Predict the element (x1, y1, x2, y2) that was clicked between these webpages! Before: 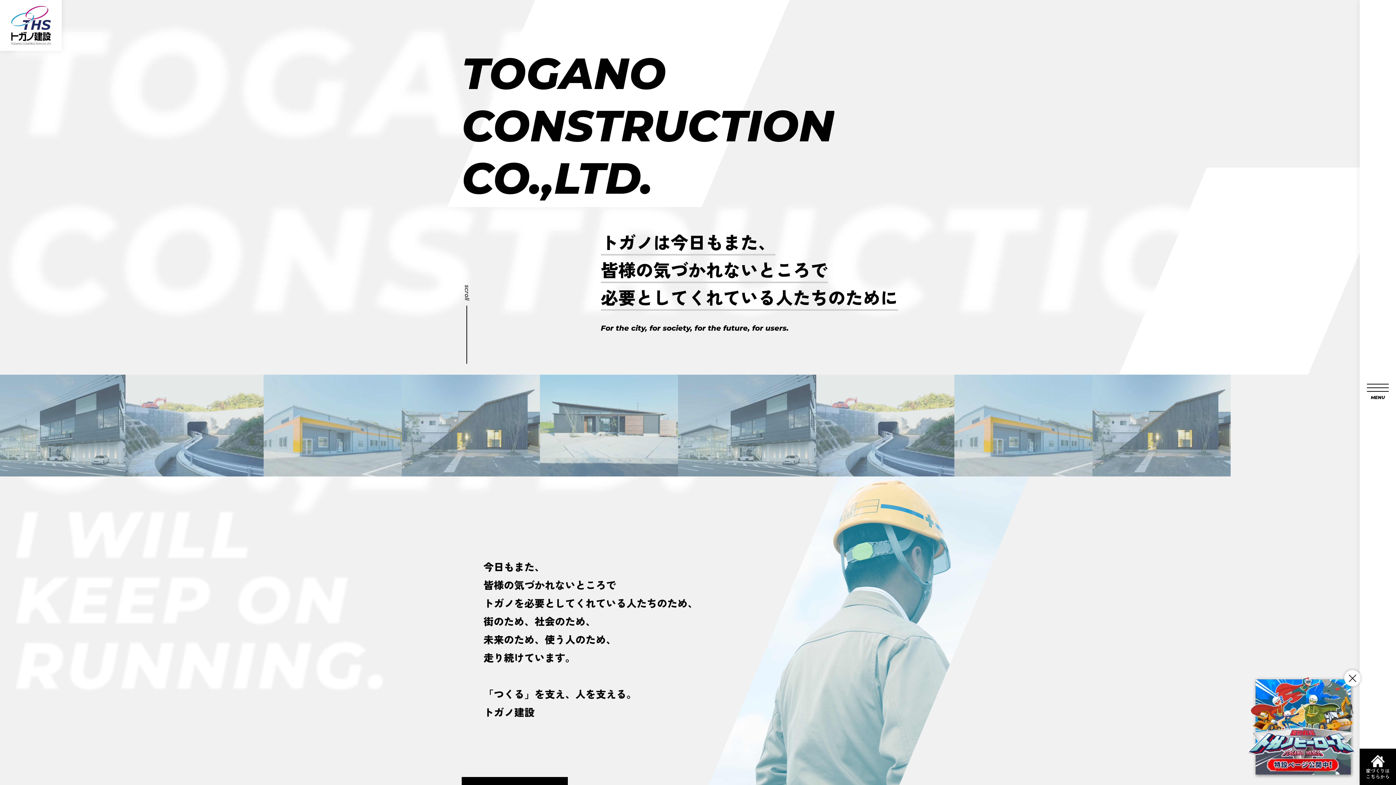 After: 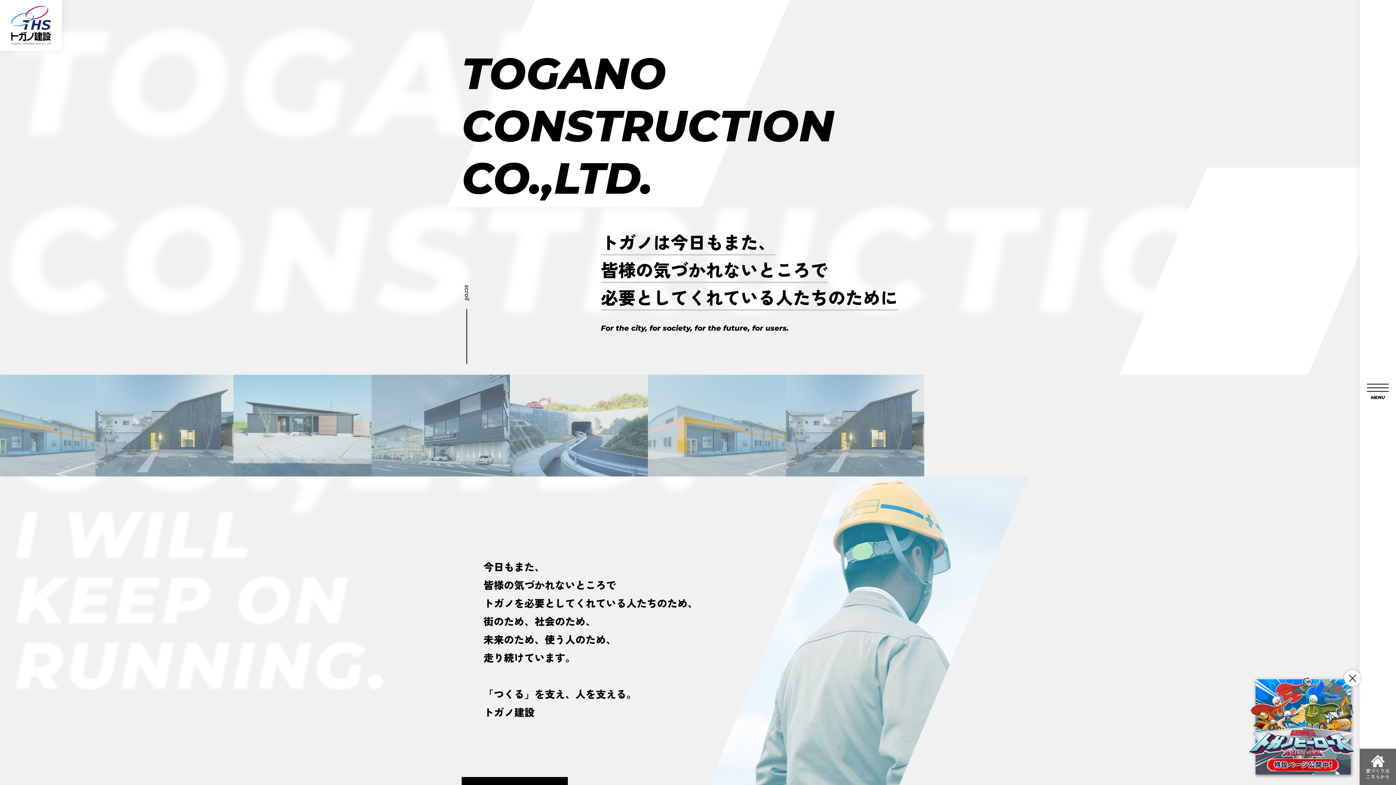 Action: label: 家づくりは
こちらから bbox: (1360, 749, 1396, 785)